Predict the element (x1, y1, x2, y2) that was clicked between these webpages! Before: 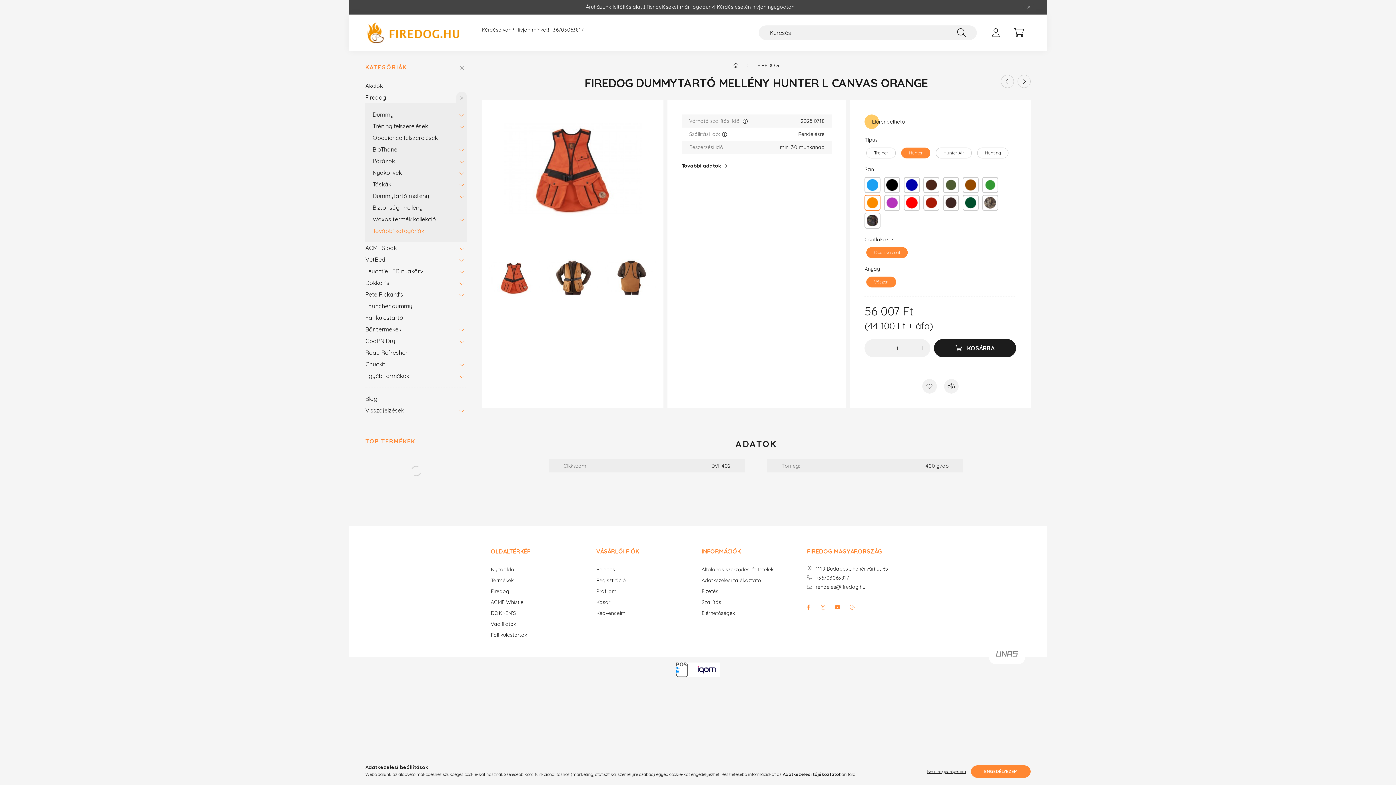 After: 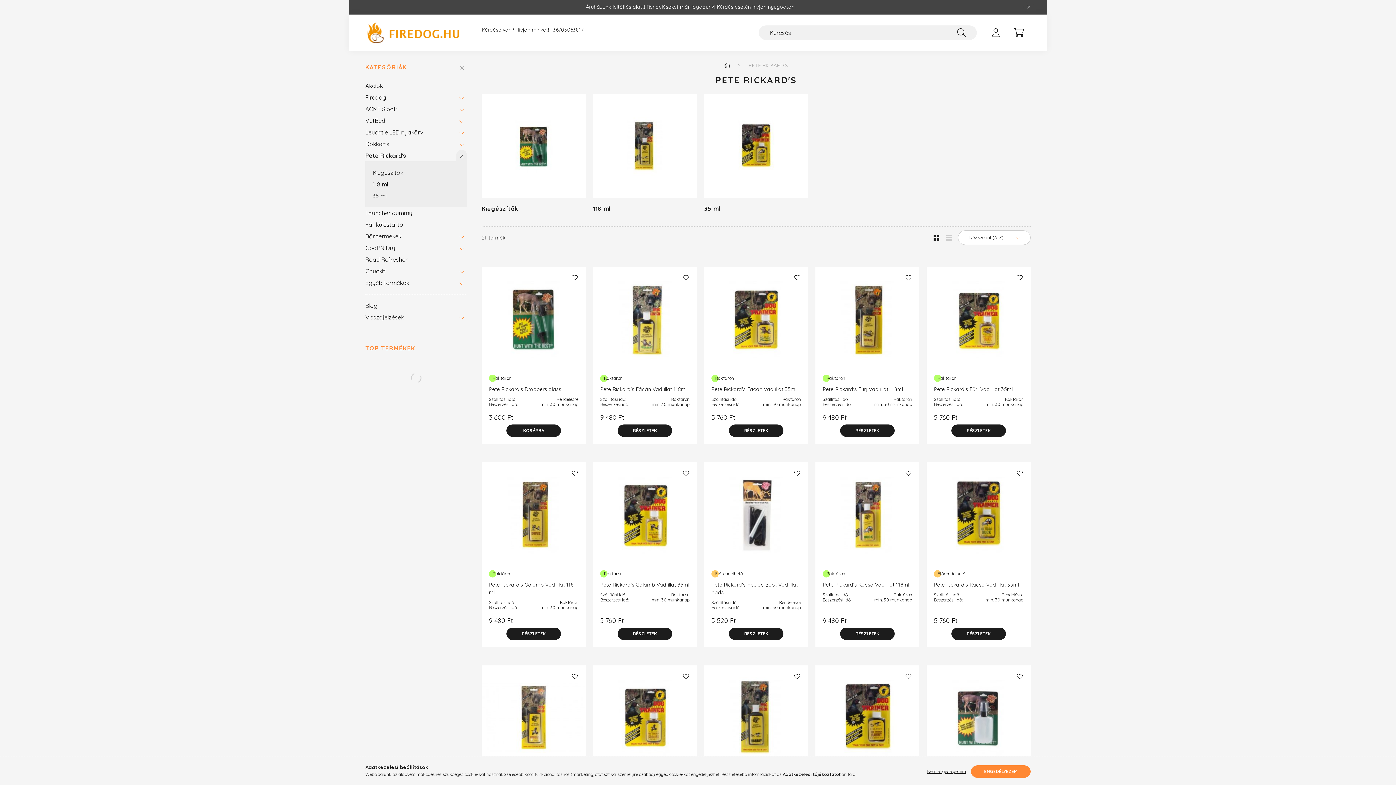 Action: bbox: (365, 288, 452, 300) label: Pete Rickard's